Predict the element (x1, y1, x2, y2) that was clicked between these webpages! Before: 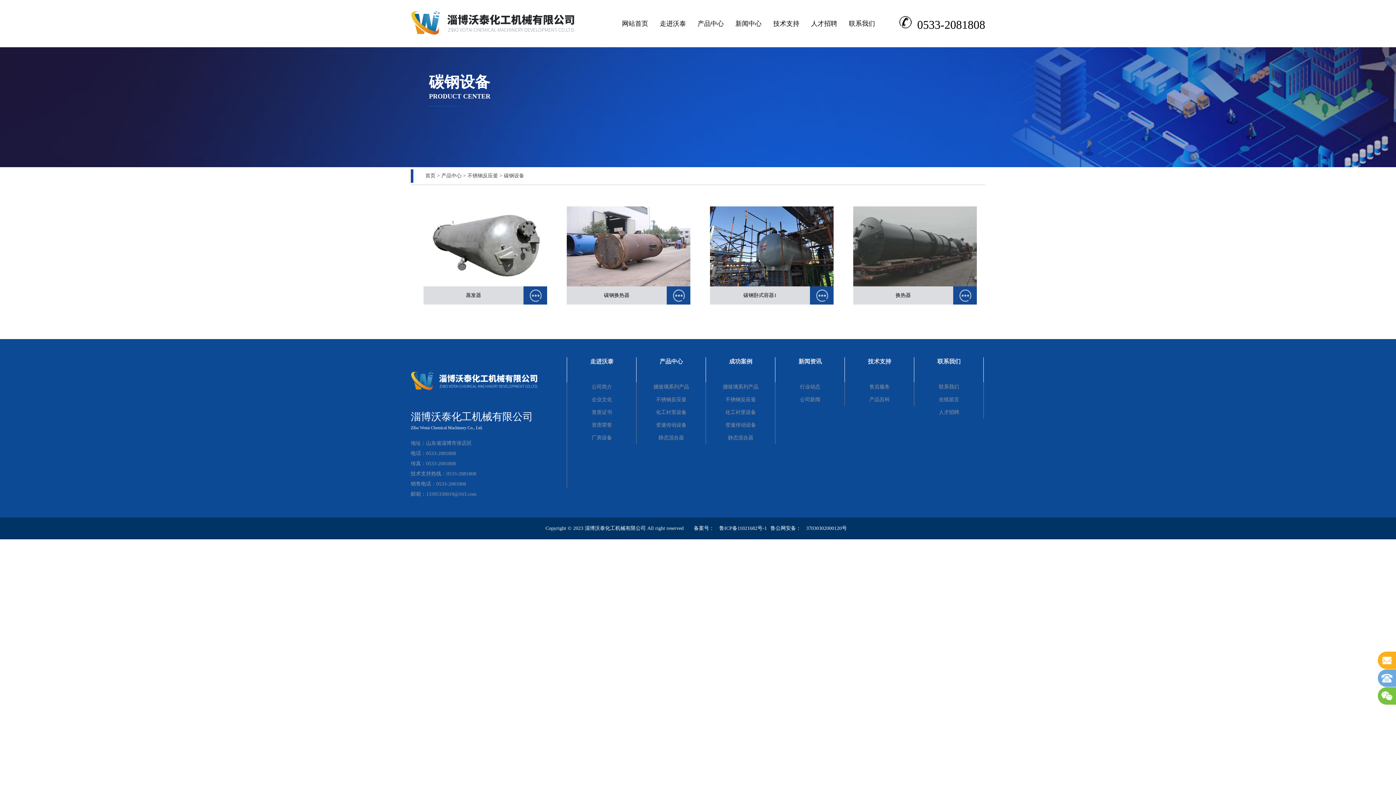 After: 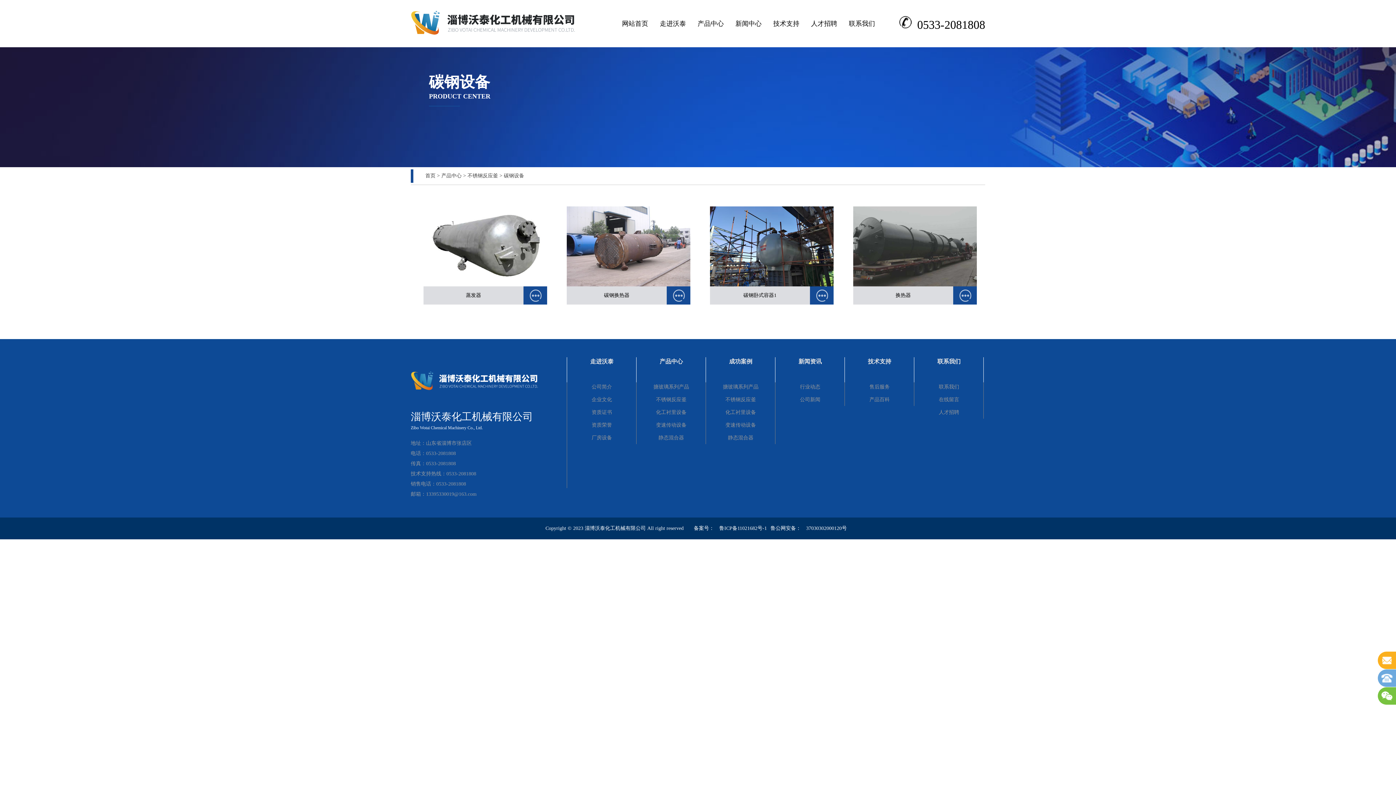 Action: bbox: (640, 393, 702, 406) label: 不锈钢反应釜